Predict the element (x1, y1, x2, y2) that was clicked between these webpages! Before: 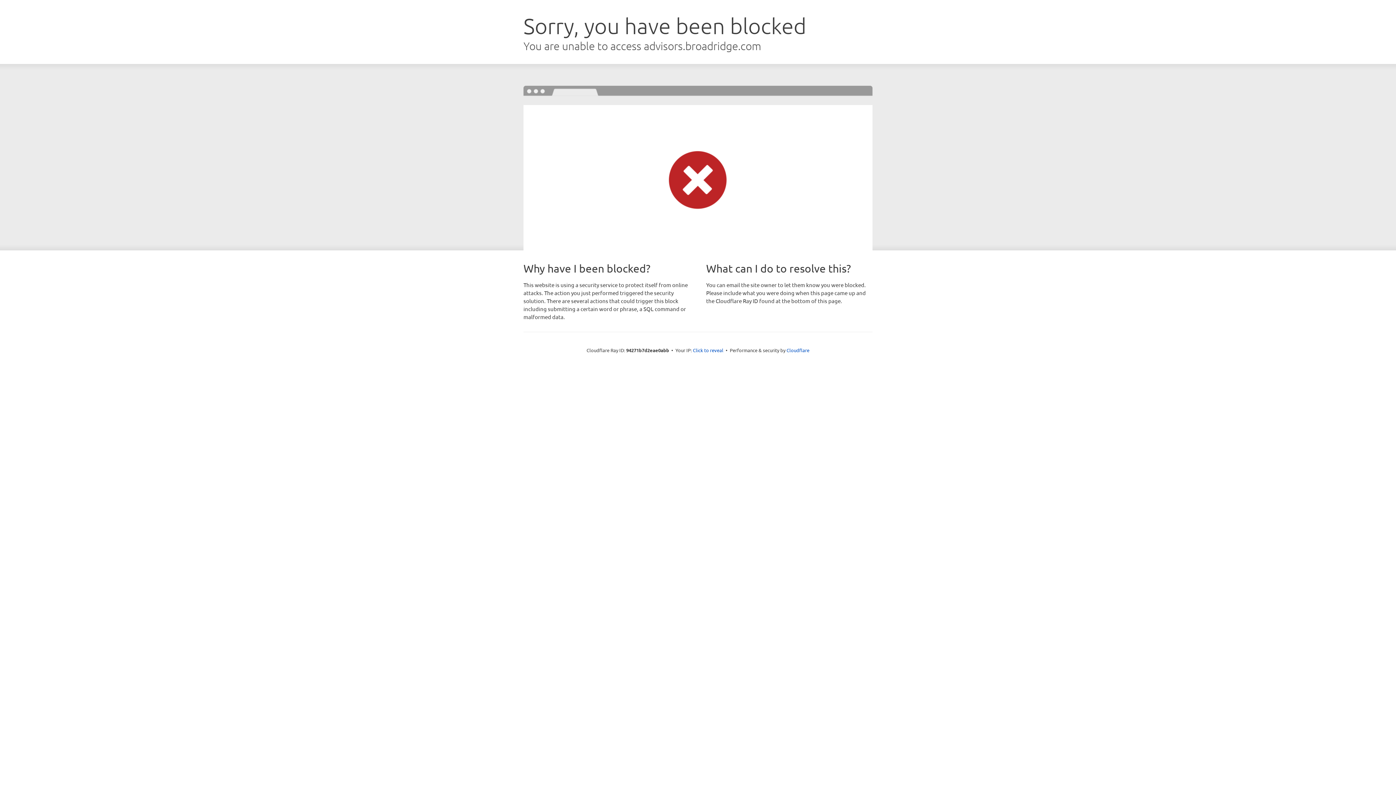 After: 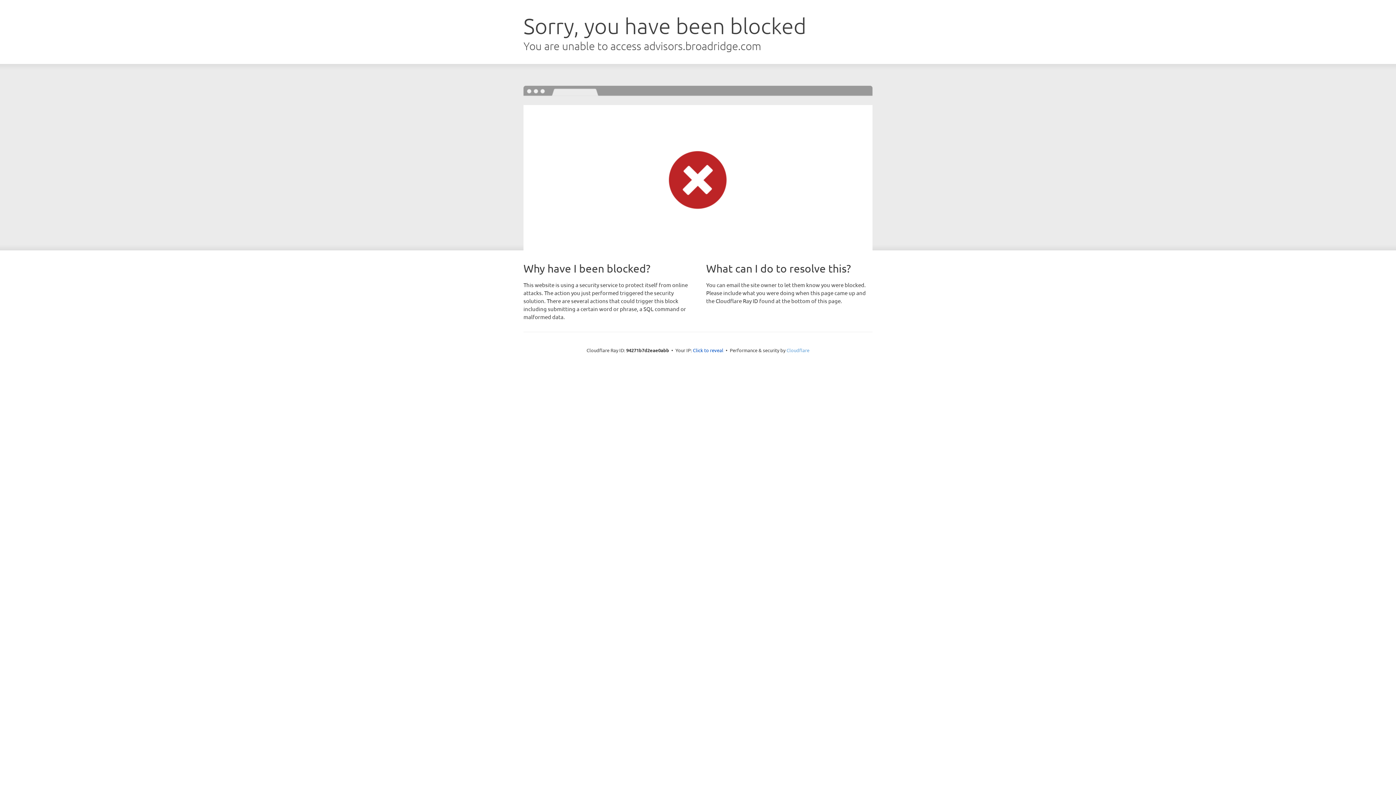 Action: label: Cloudflare bbox: (786, 347, 809, 353)